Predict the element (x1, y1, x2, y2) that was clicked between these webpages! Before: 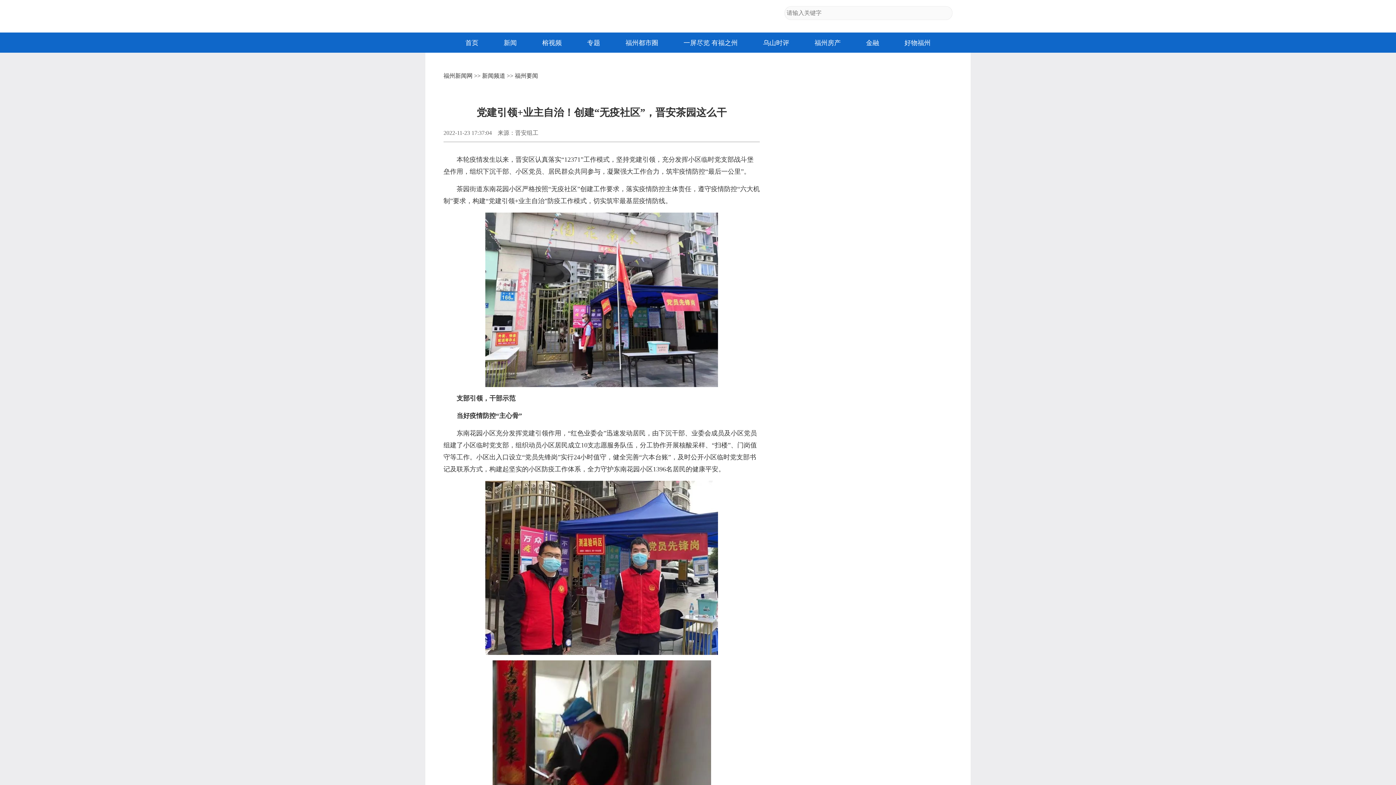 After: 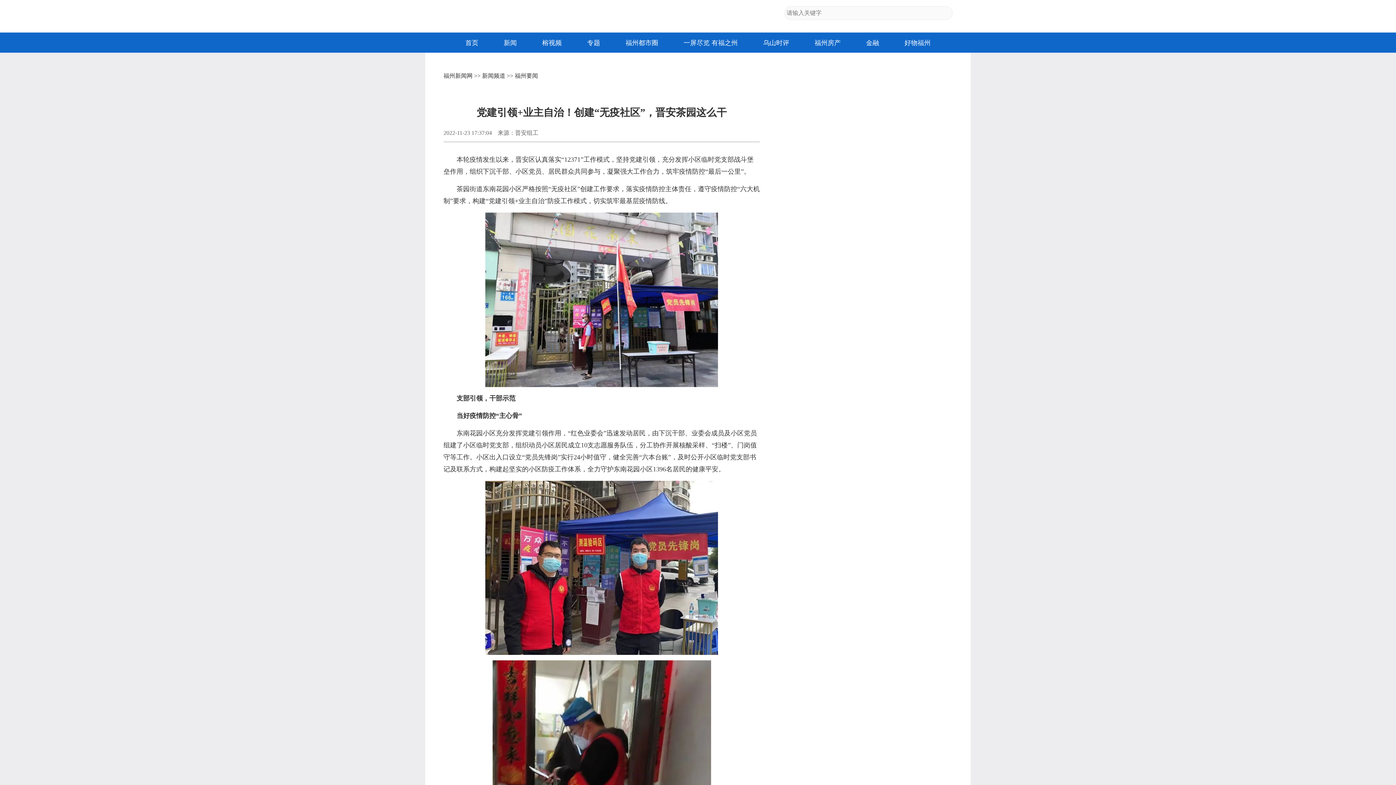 Action: bbox: (443, 10, 483, 20)